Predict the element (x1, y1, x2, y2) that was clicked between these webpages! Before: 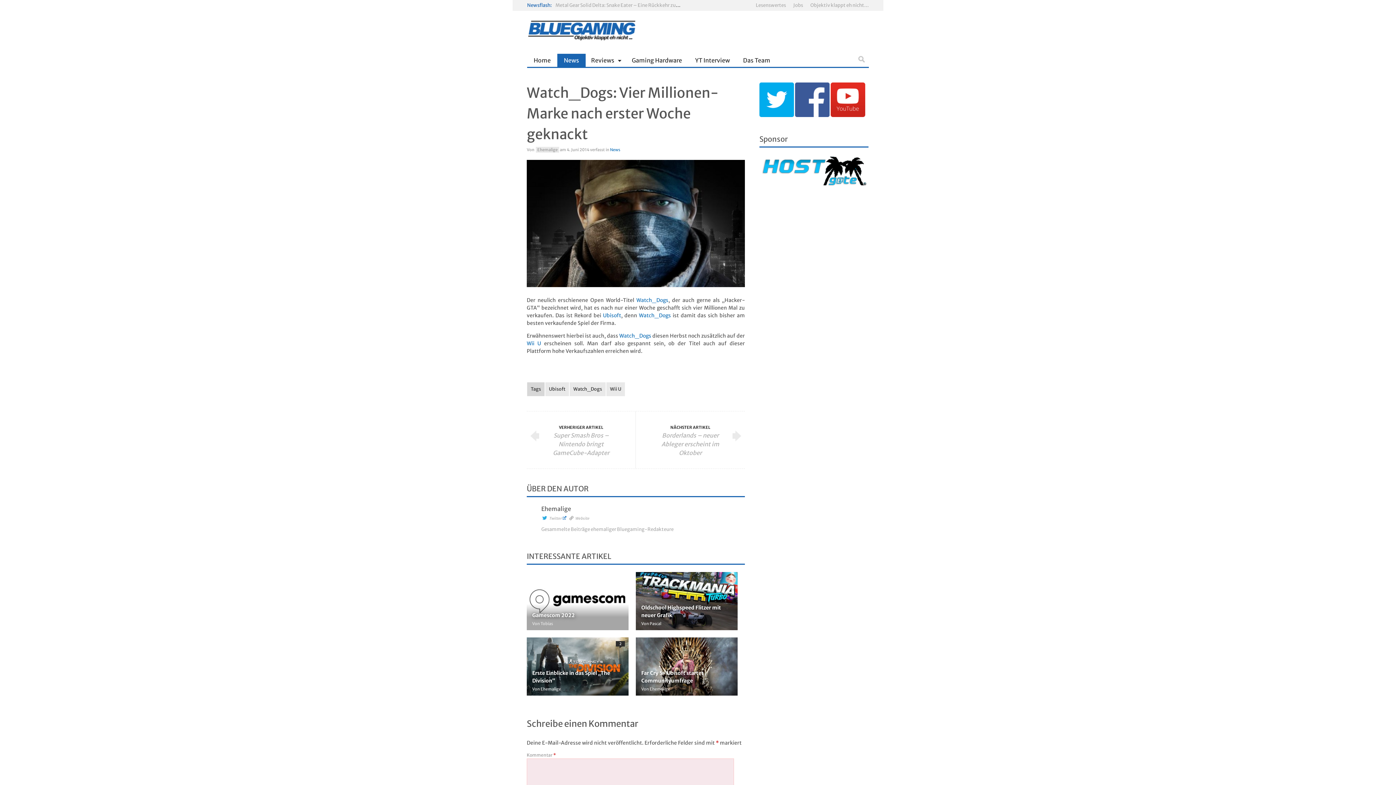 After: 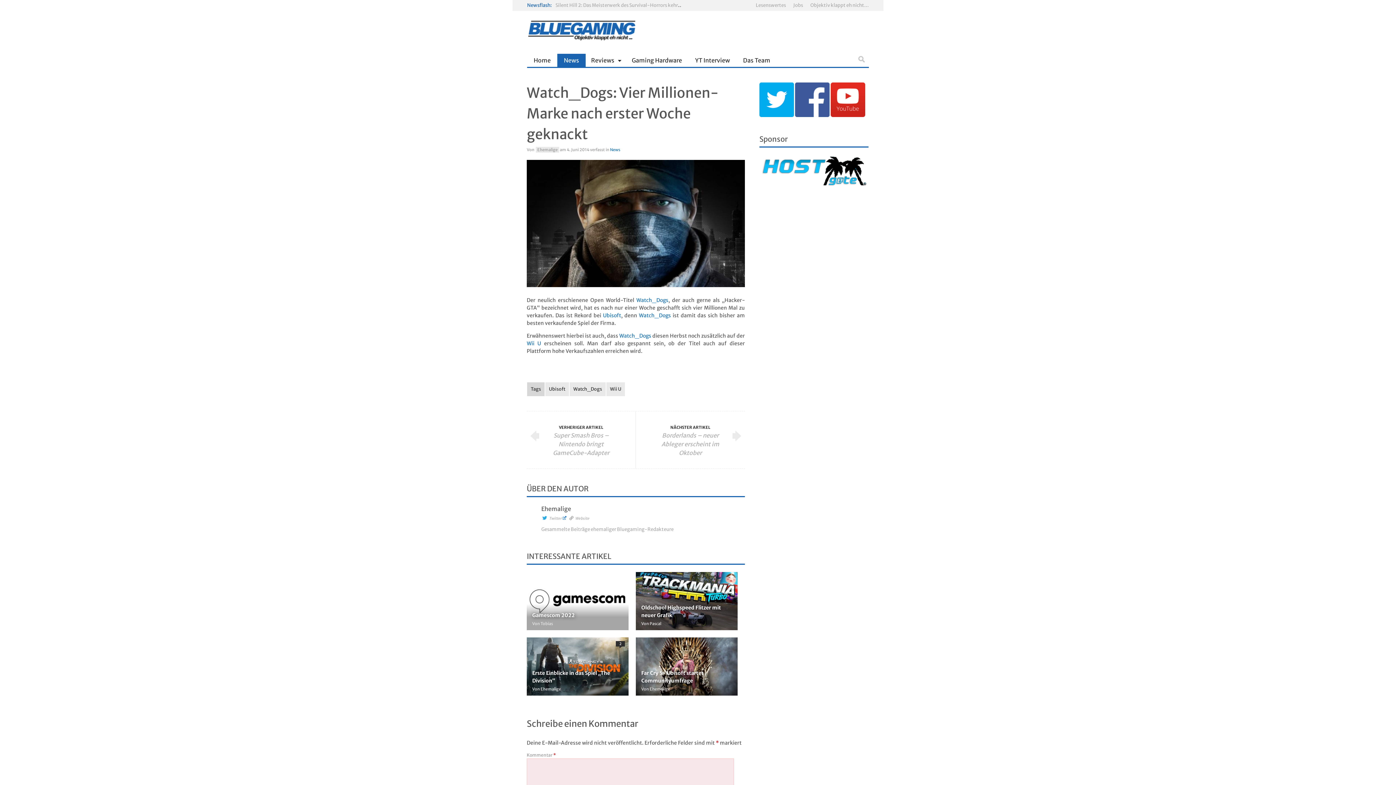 Action: bbox: (759, 111, 794, 118)